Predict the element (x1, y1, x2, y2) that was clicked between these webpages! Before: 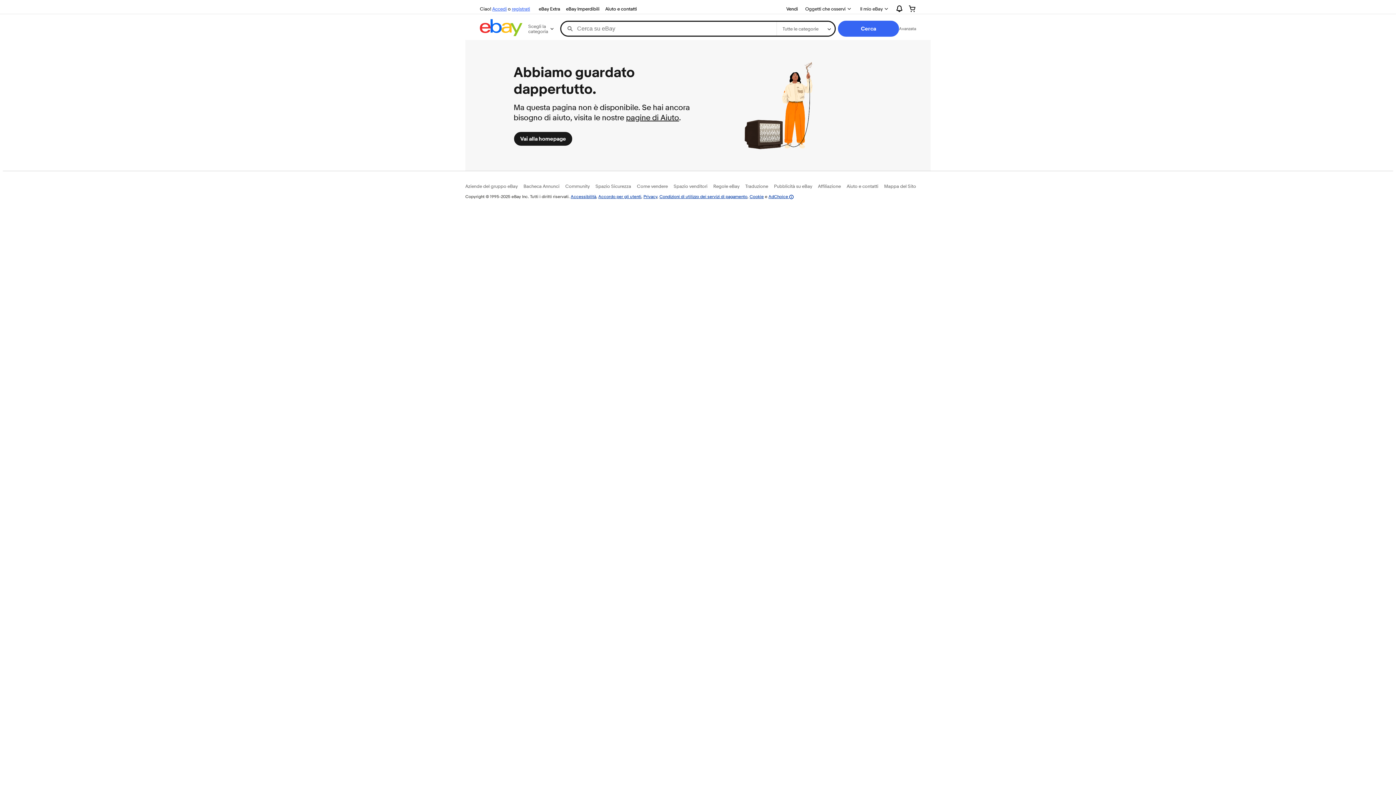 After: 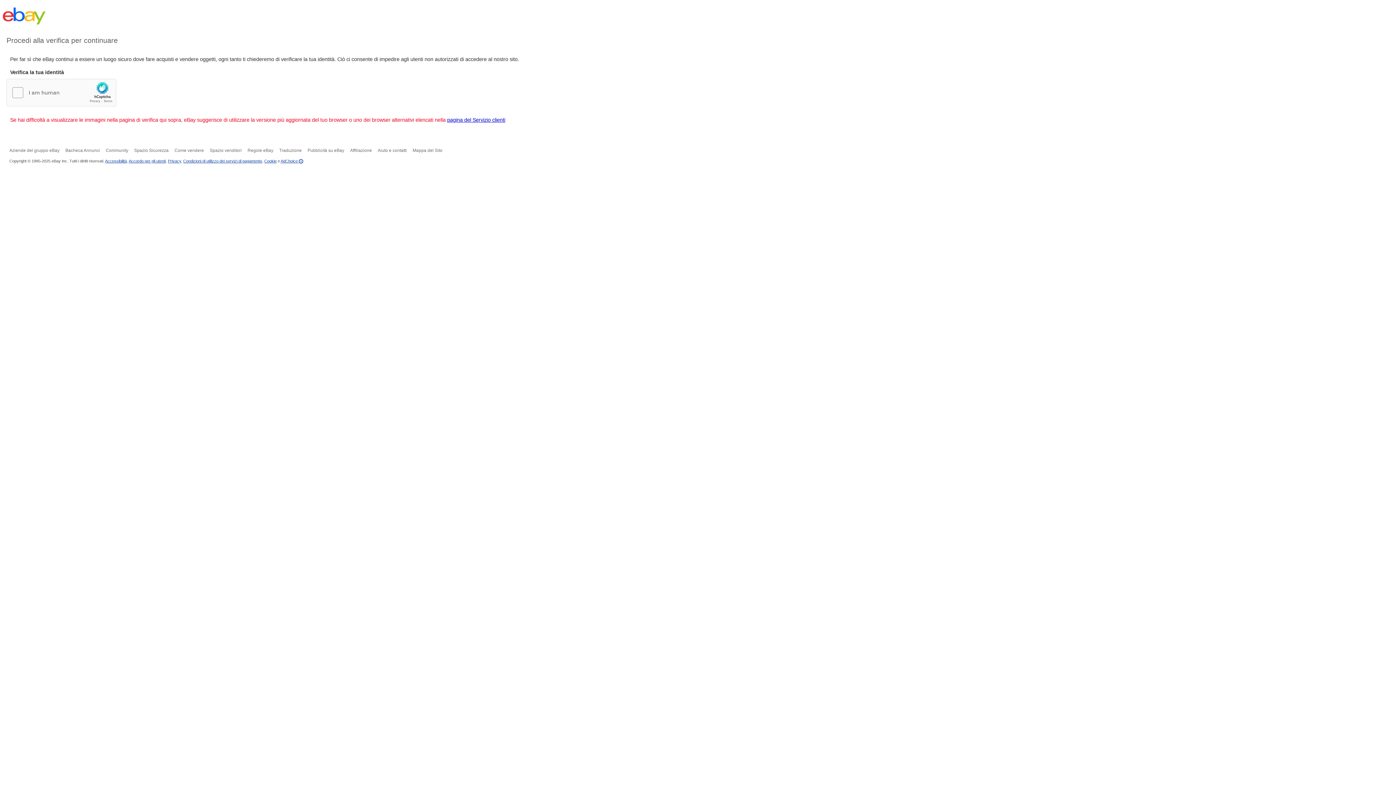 Action: bbox: (602, 4, 640, 13) label: Aiuto e contatti